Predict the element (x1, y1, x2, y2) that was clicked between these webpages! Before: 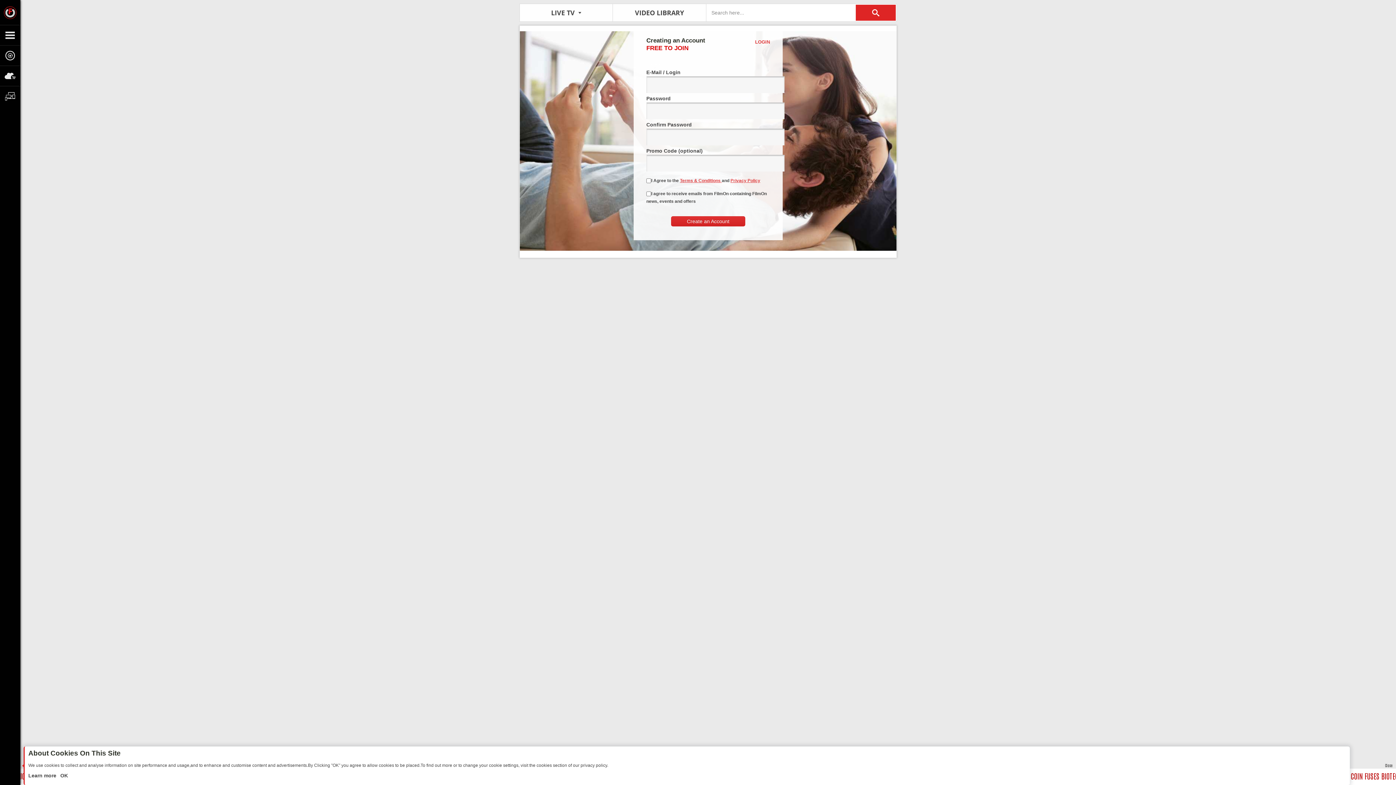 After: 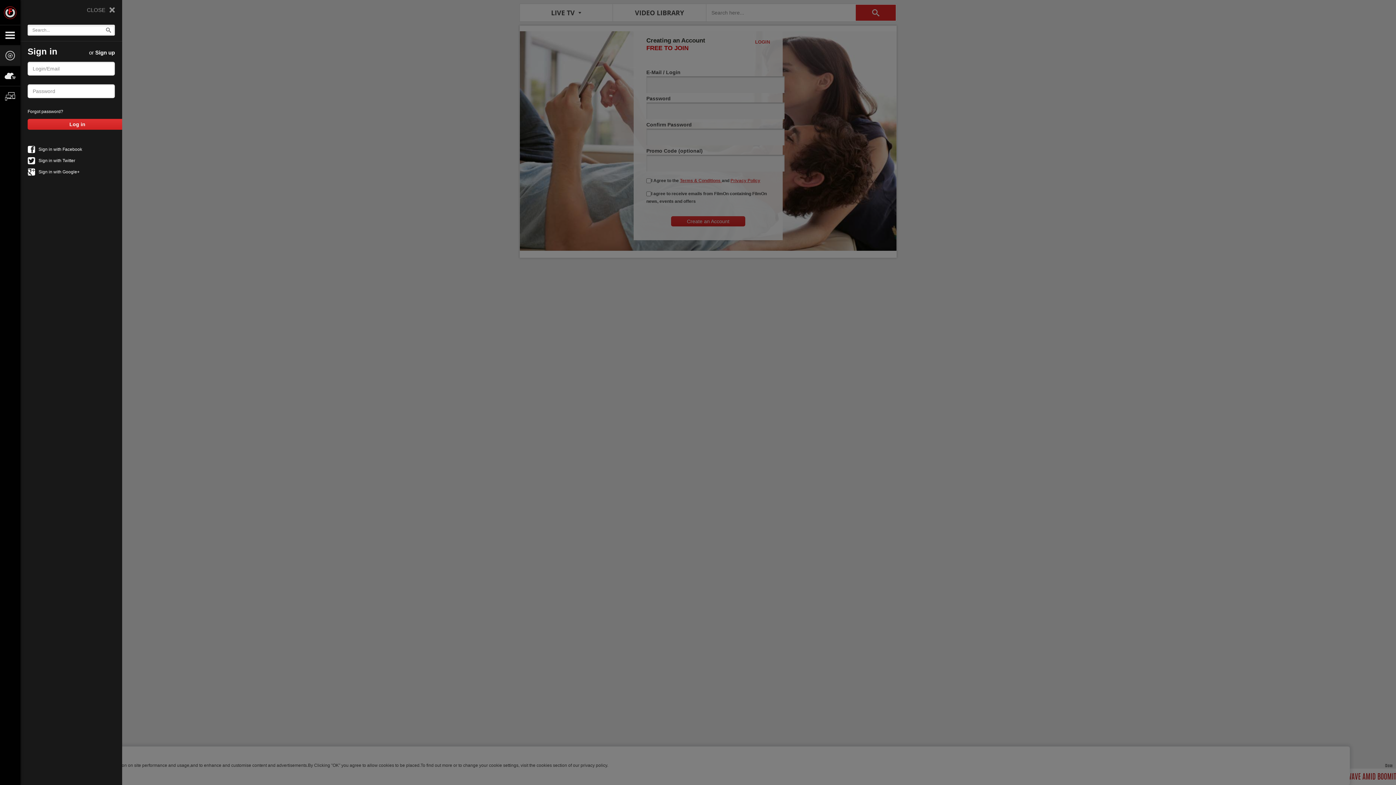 Action: bbox: (0, 45, 20, 65)